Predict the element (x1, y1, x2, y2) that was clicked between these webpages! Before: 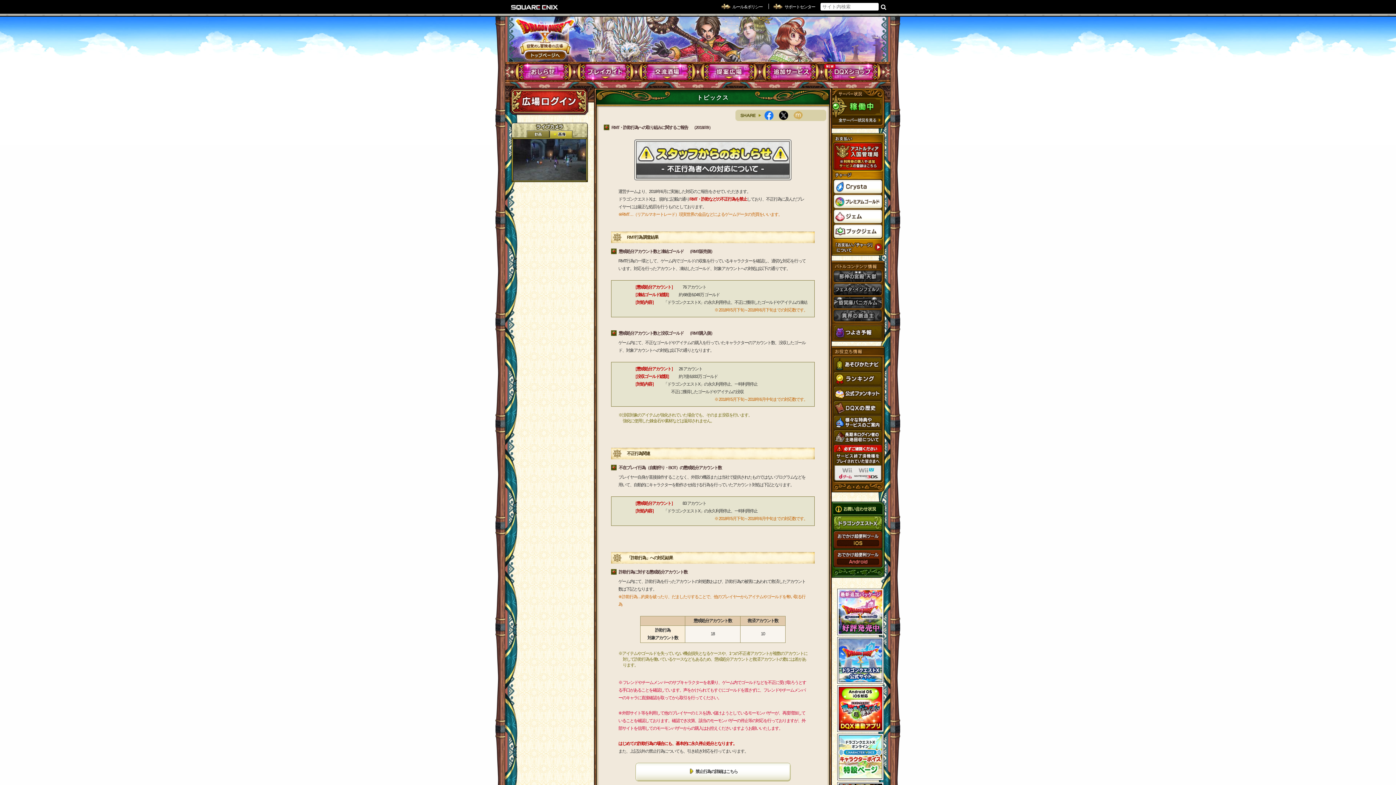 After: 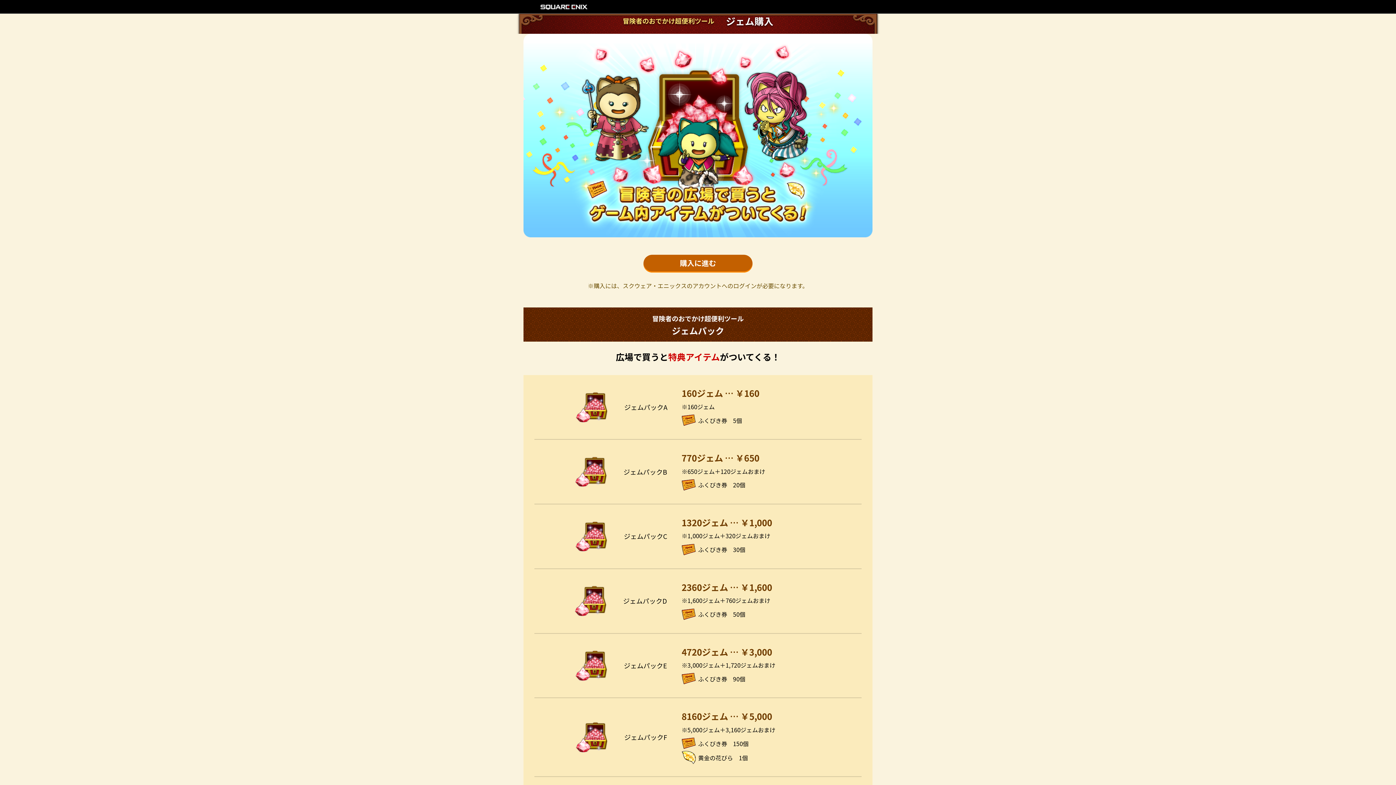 Action: bbox: (833, 209, 882, 224)